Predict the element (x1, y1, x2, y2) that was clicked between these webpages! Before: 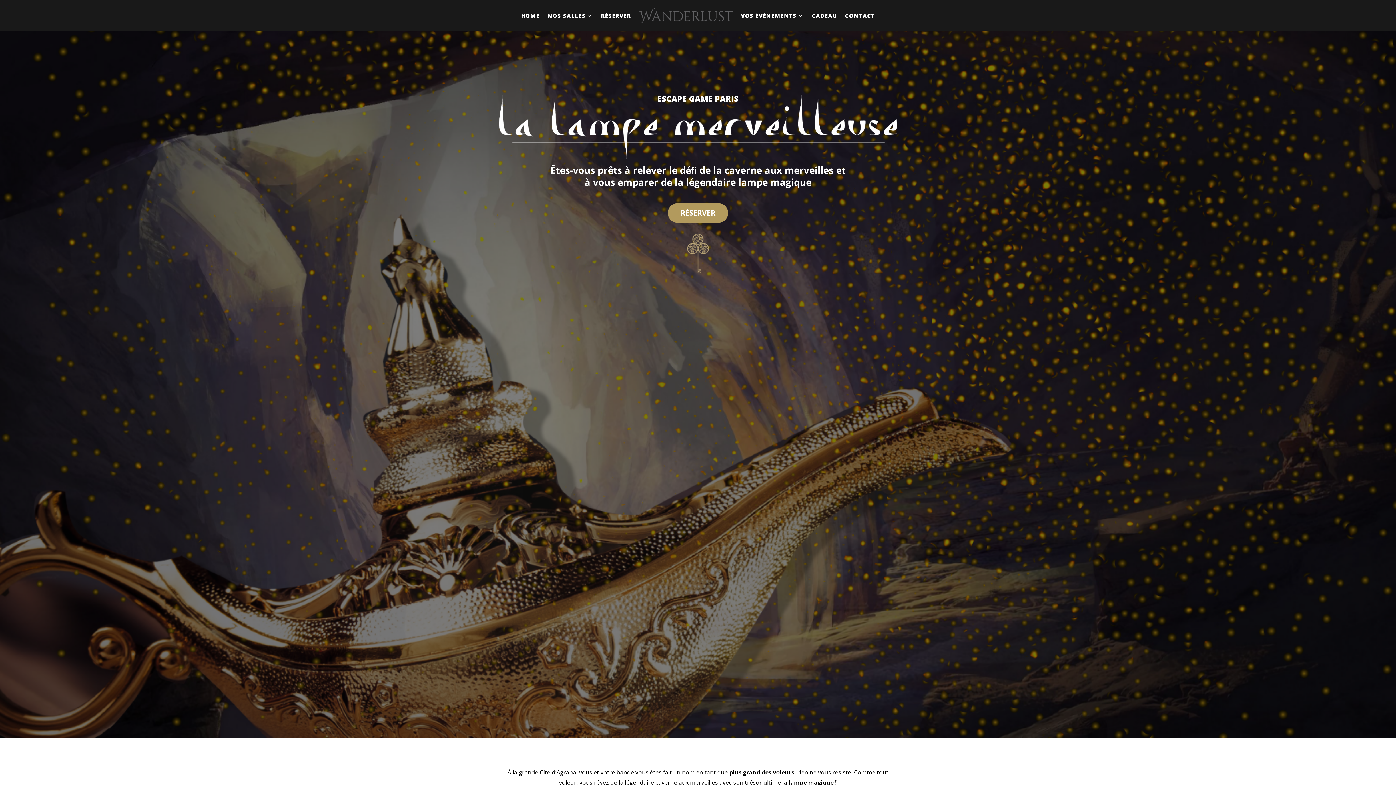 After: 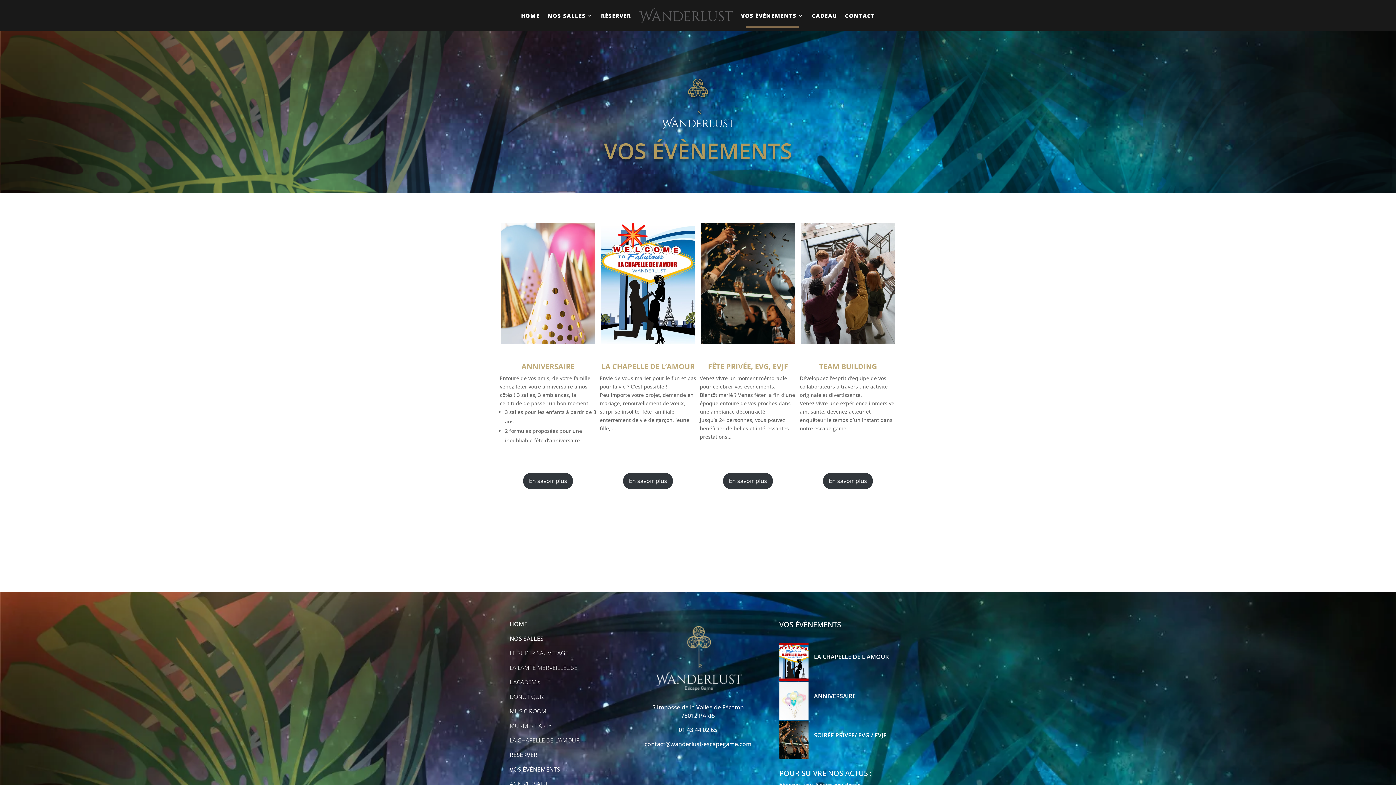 Action: label: VOS ÉVÈNEMENTS bbox: (741, 1, 804, 29)